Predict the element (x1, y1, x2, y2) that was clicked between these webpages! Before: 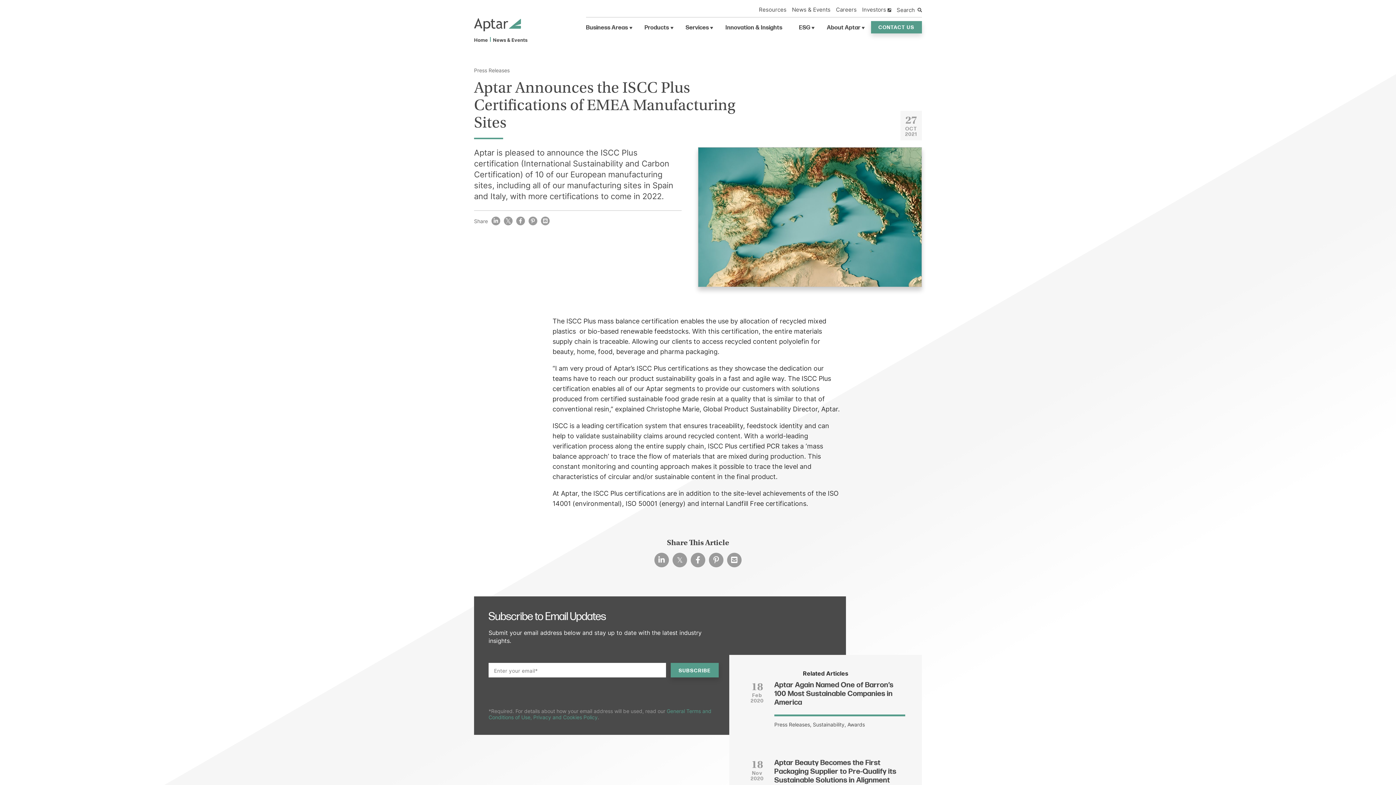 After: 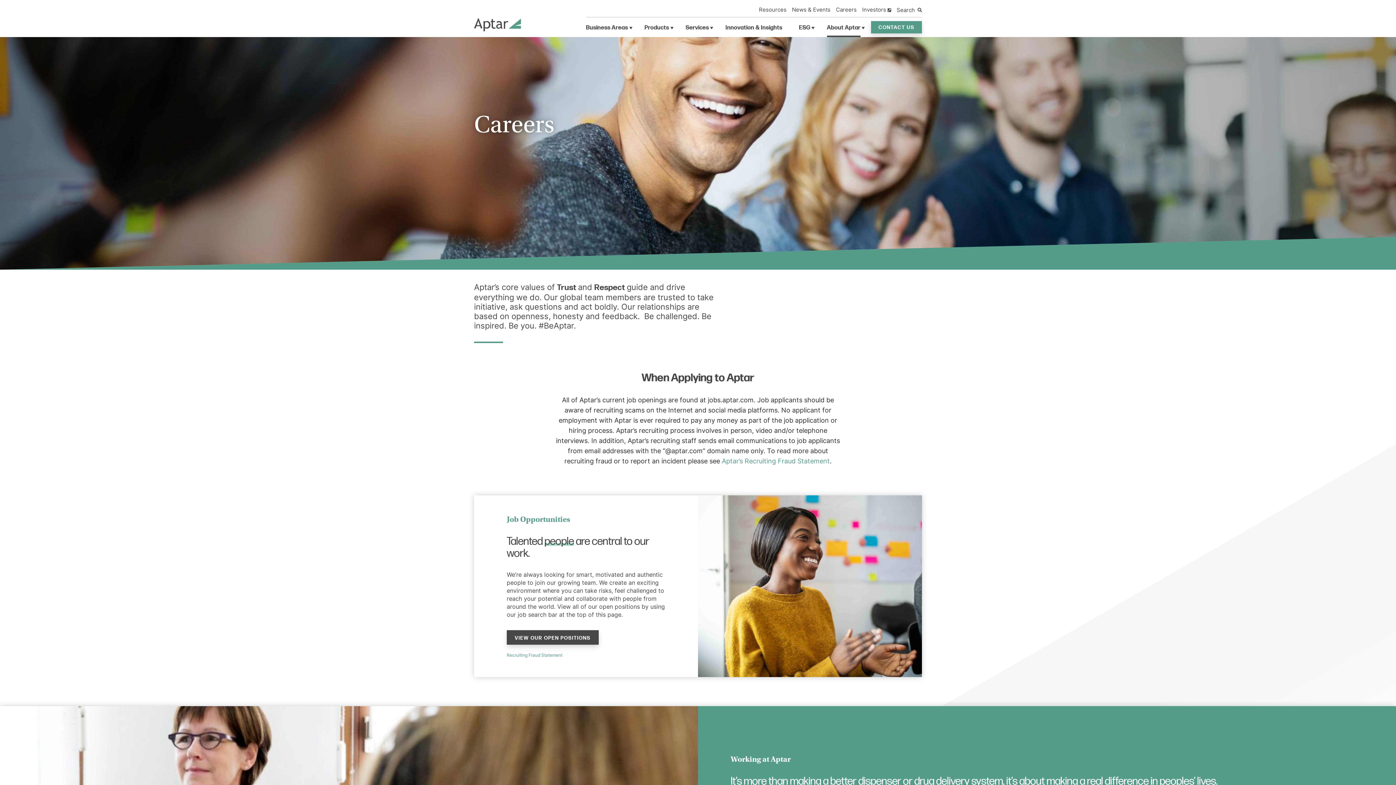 Action: bbox: (836, 6, 856, 12) label: Careers